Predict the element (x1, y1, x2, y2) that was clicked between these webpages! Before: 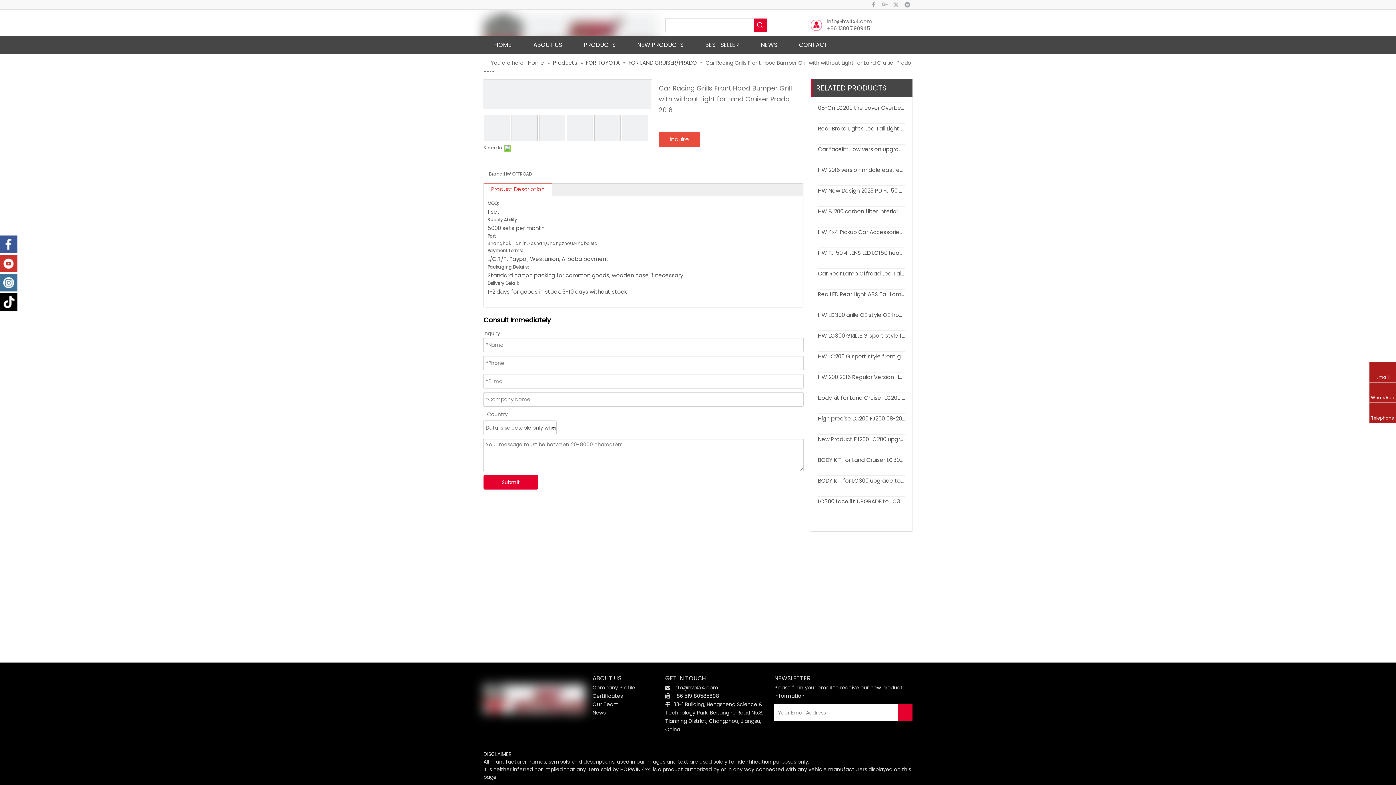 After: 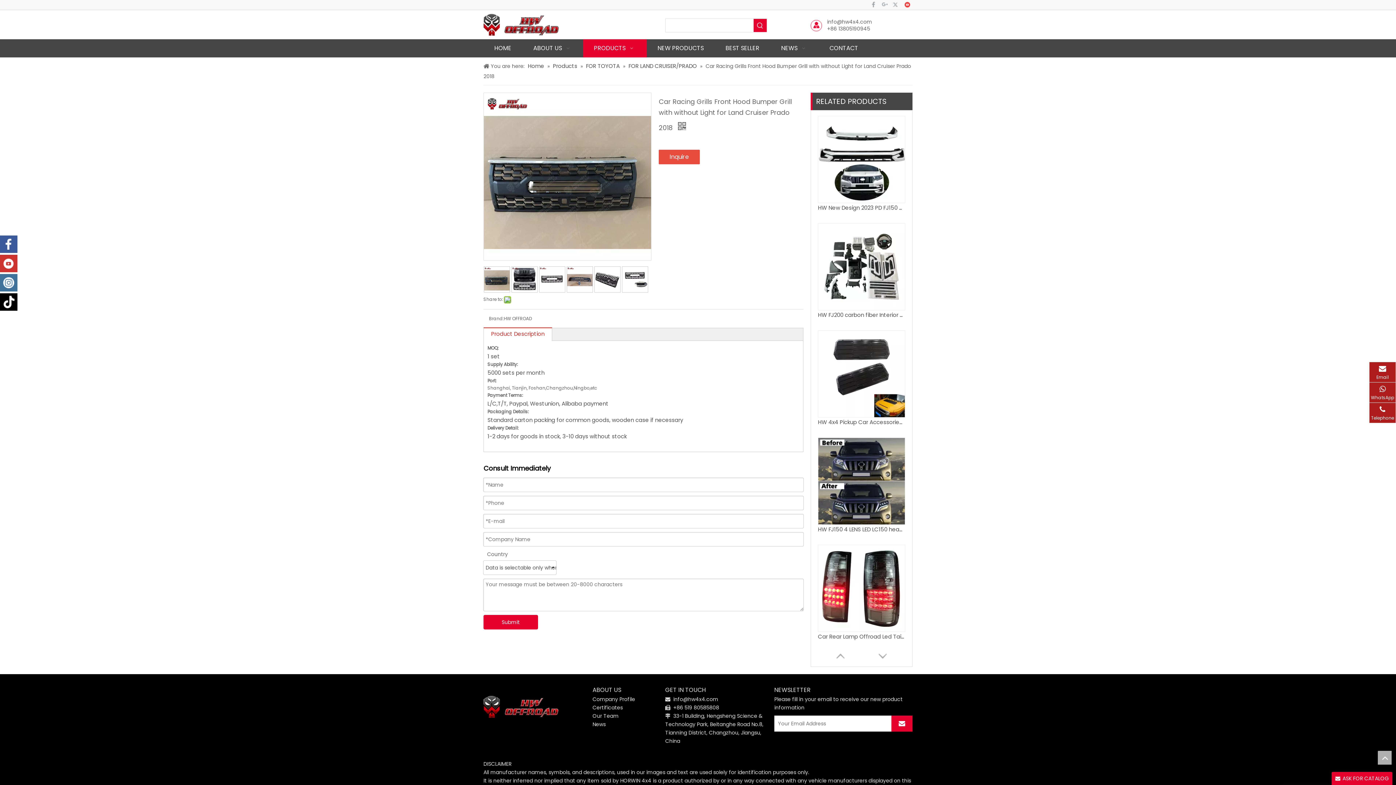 Action: label: Youtube bbox: (903, 0, 912, 9)